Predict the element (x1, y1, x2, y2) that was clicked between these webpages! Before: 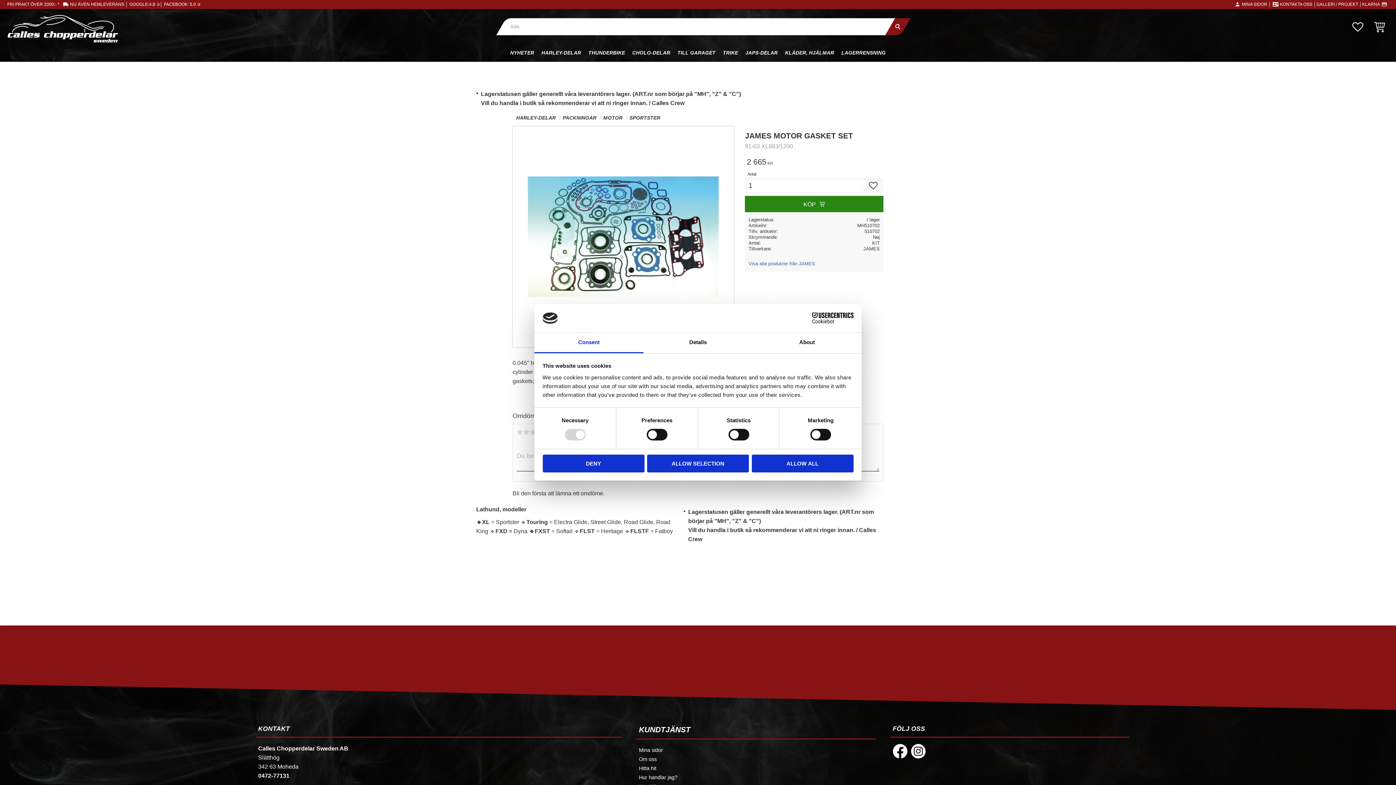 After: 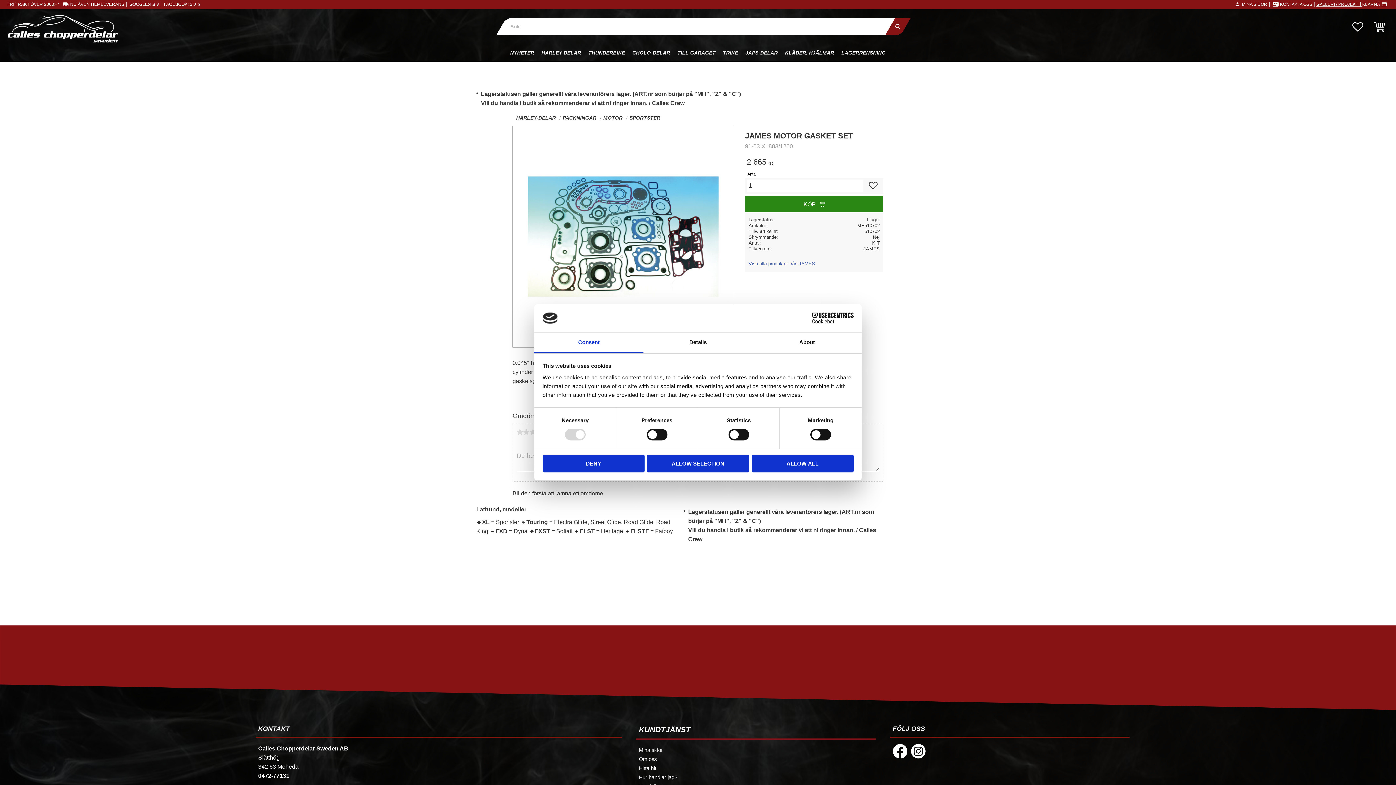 Action: label: GALLERI / PROJEKT │ bbox: (1316, 0, 1362, 9)